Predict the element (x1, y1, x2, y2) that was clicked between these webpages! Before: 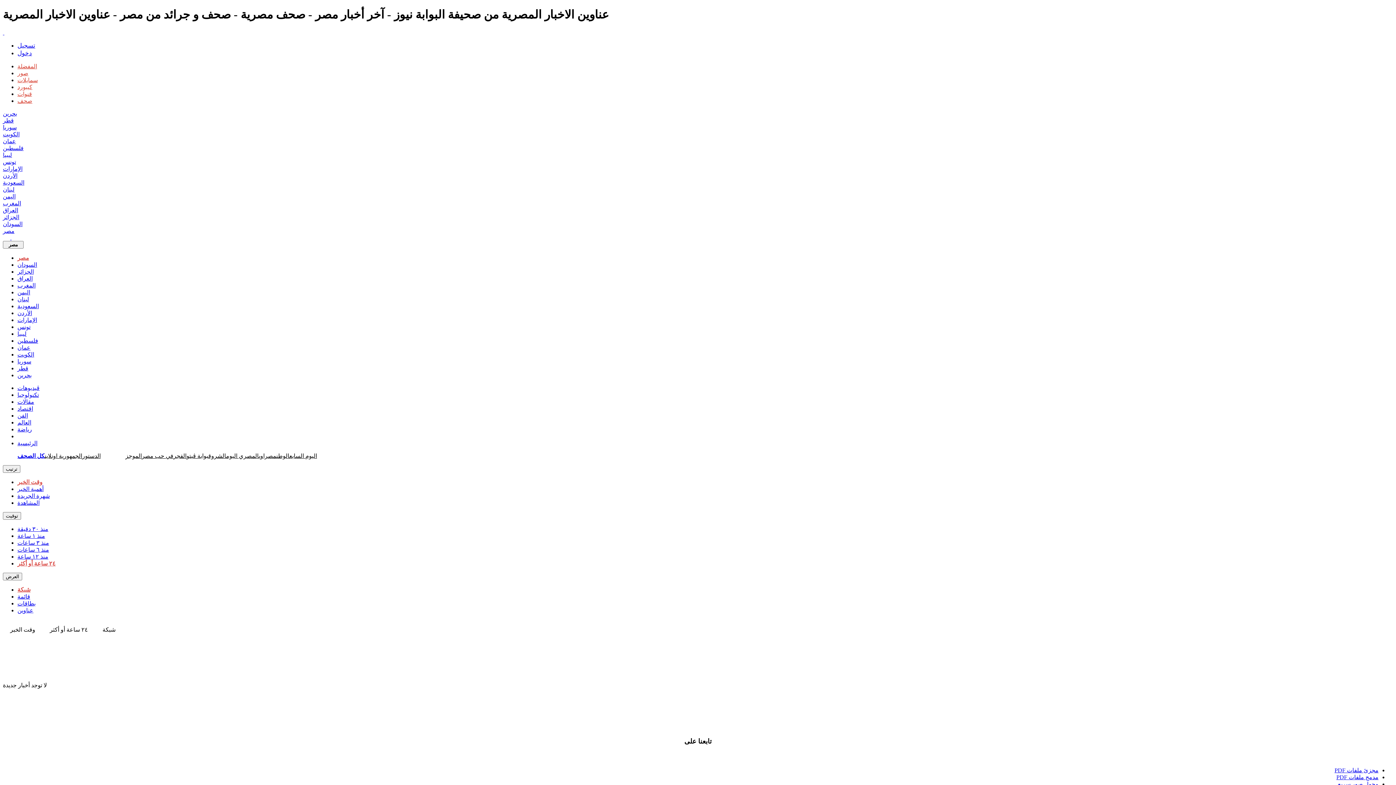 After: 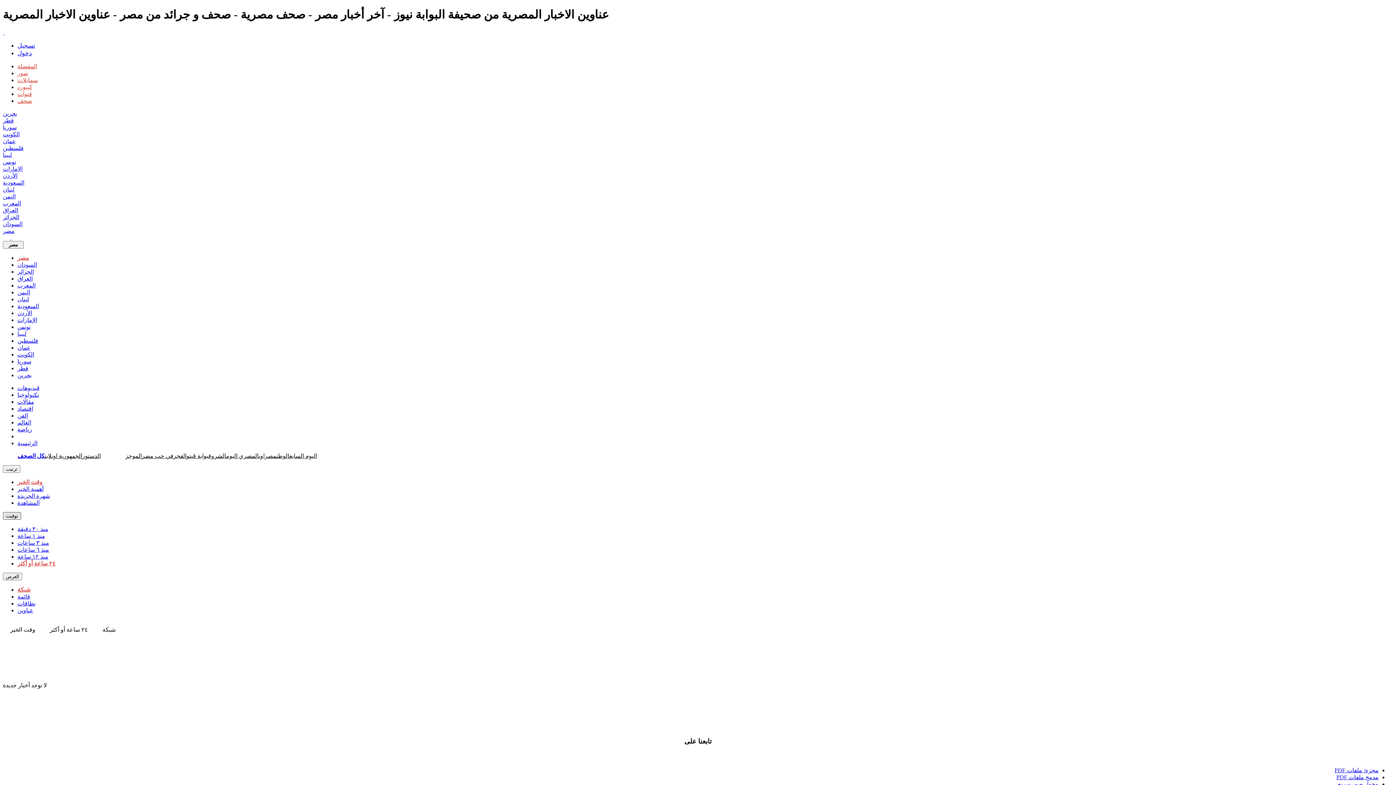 Action: label: توقيت bbox: (2, 512, 21, 519)